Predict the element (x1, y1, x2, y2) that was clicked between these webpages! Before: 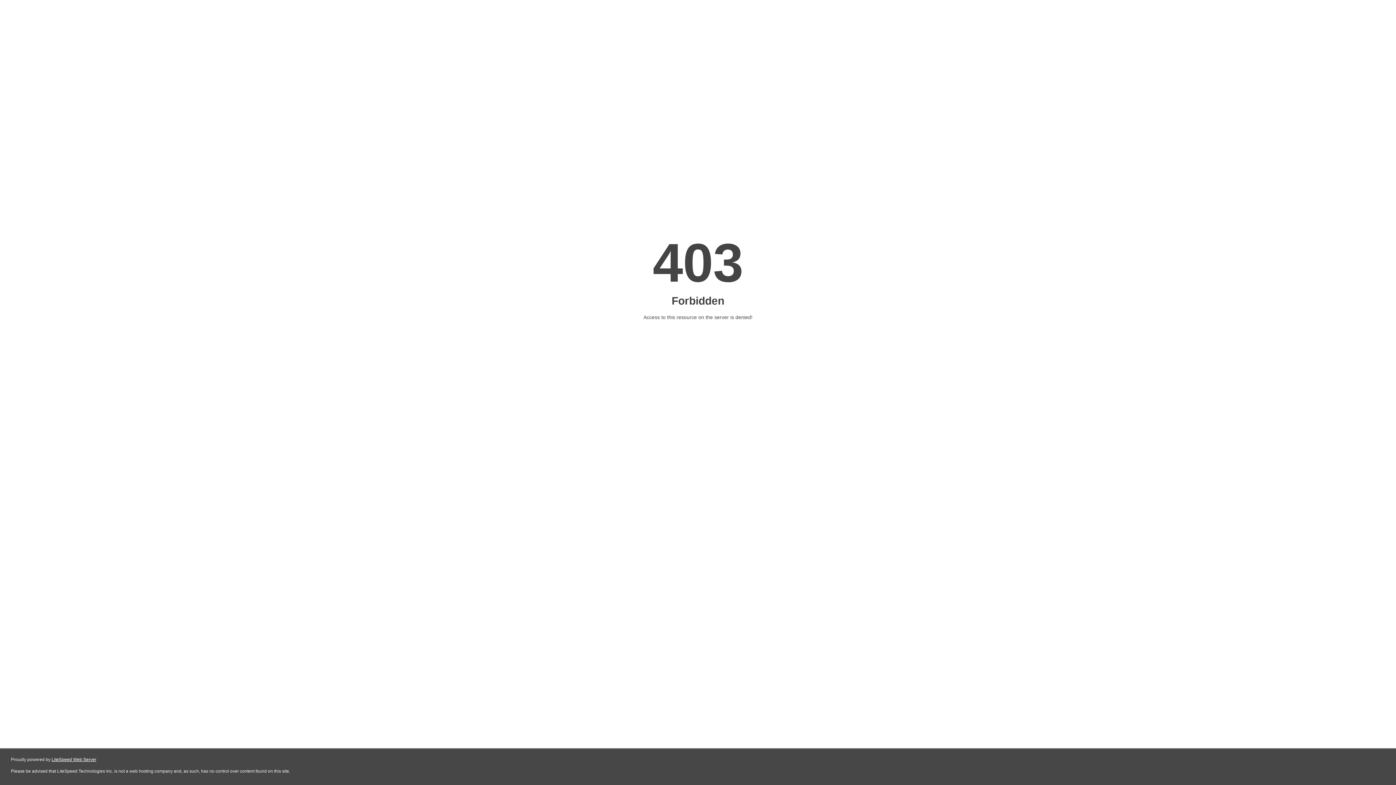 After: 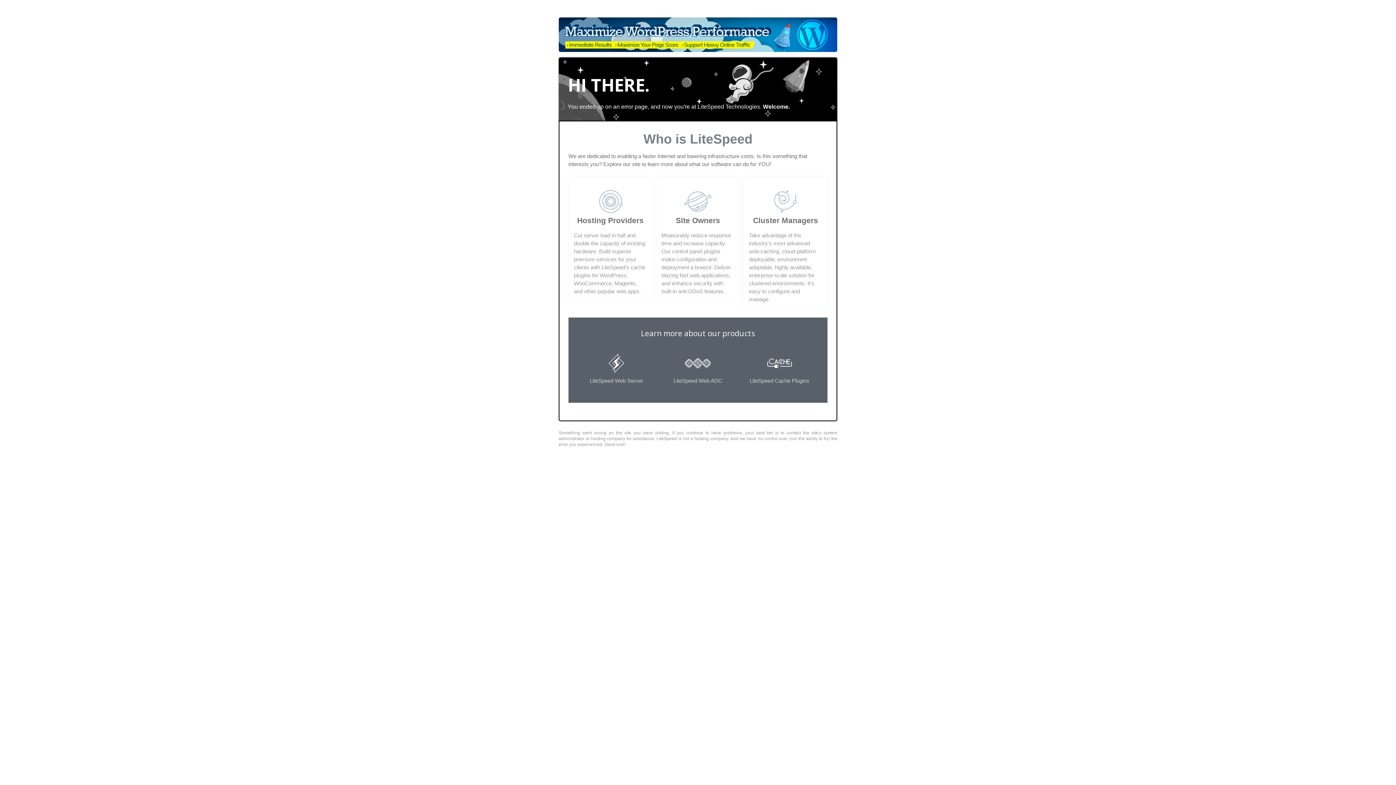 Action: label: LiteSpeed Web Server bbox: (51, 757, 96, 762)